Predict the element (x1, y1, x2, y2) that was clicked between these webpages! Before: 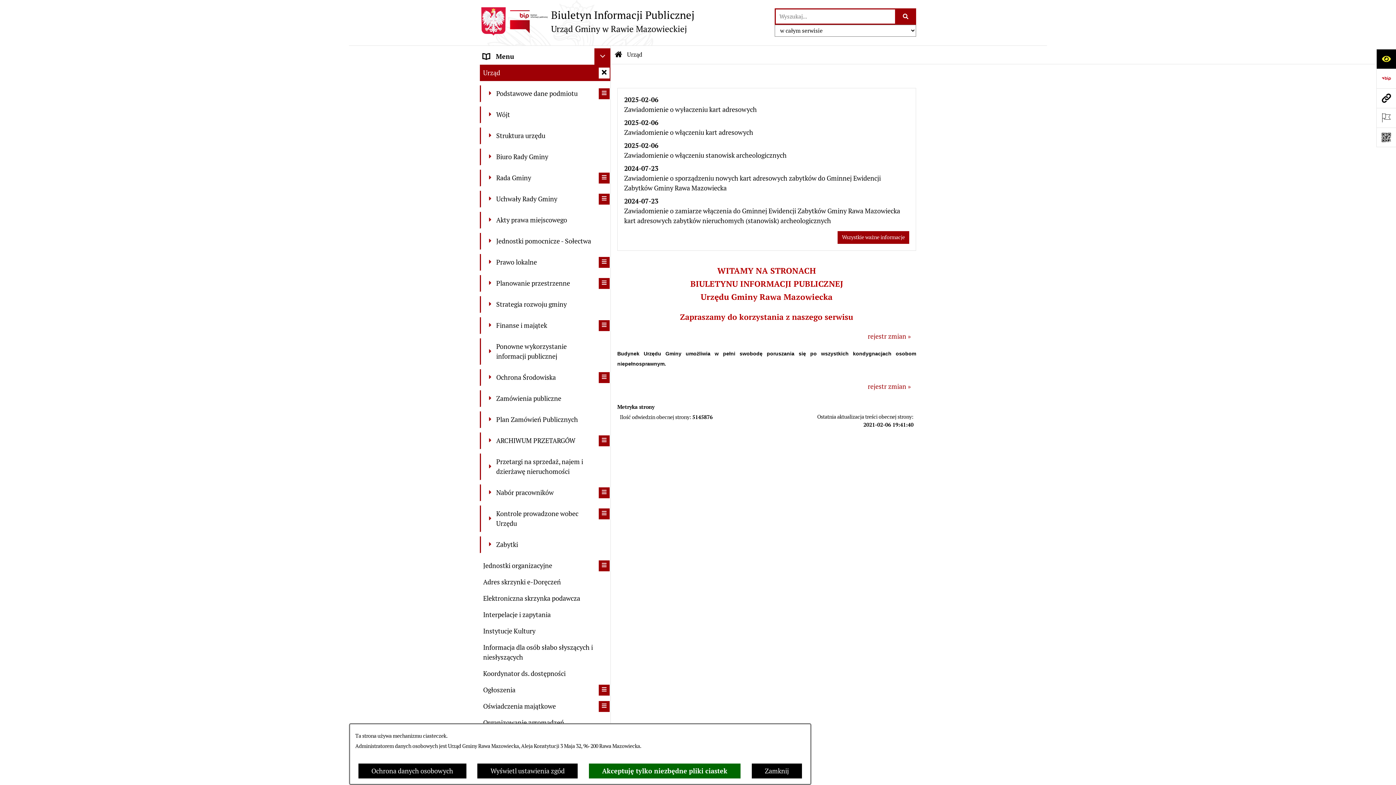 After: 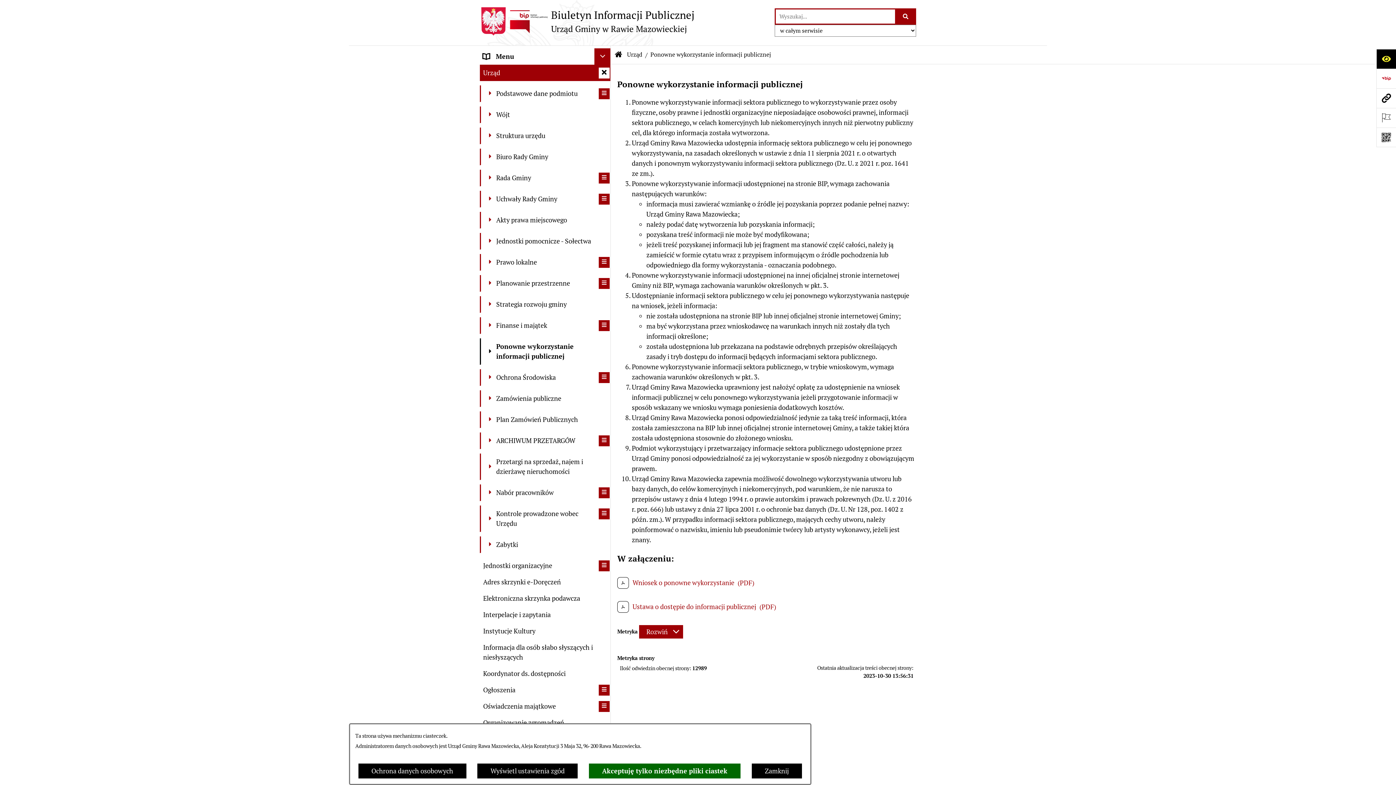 Action: label: 	Ponowne wykorzystanie informacji publicznej bbox: (480, 338, 610, 365)